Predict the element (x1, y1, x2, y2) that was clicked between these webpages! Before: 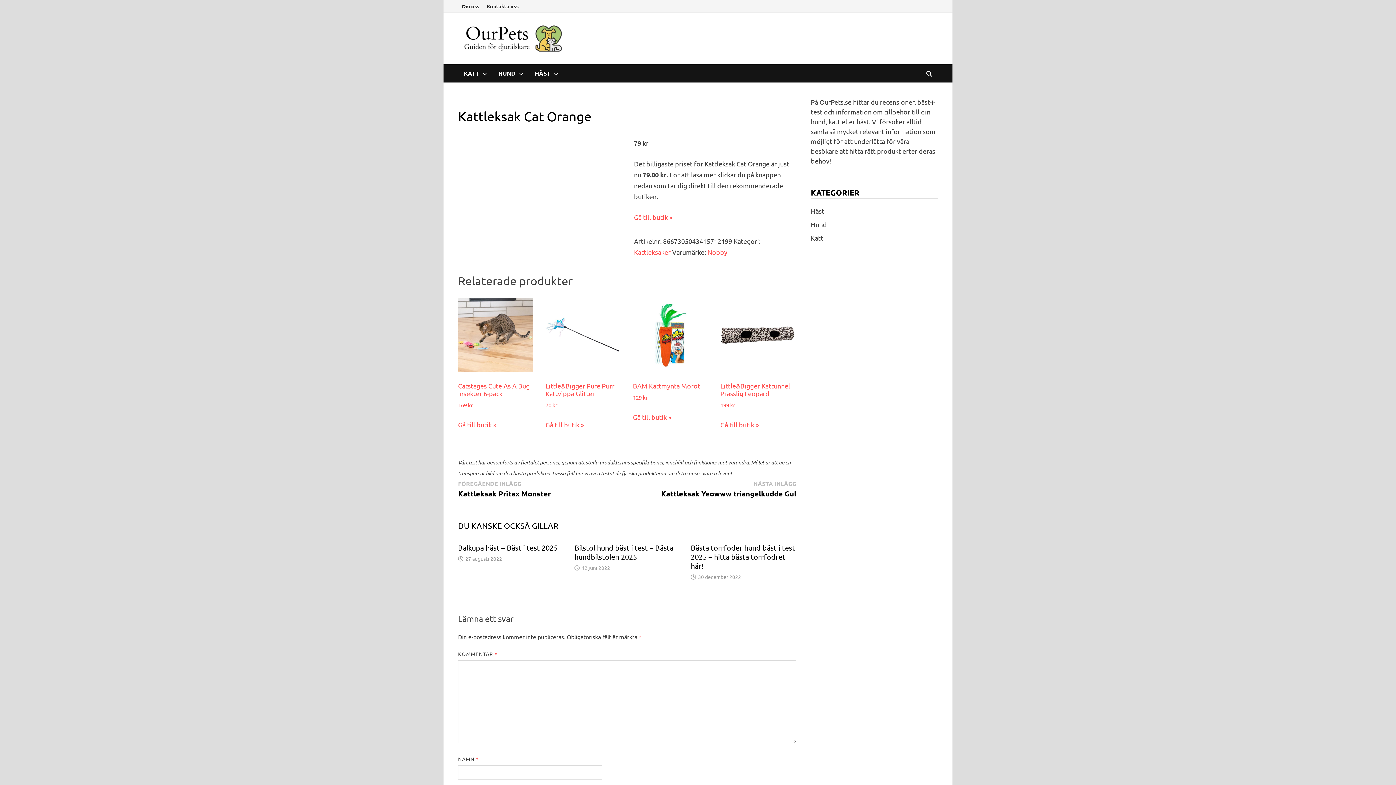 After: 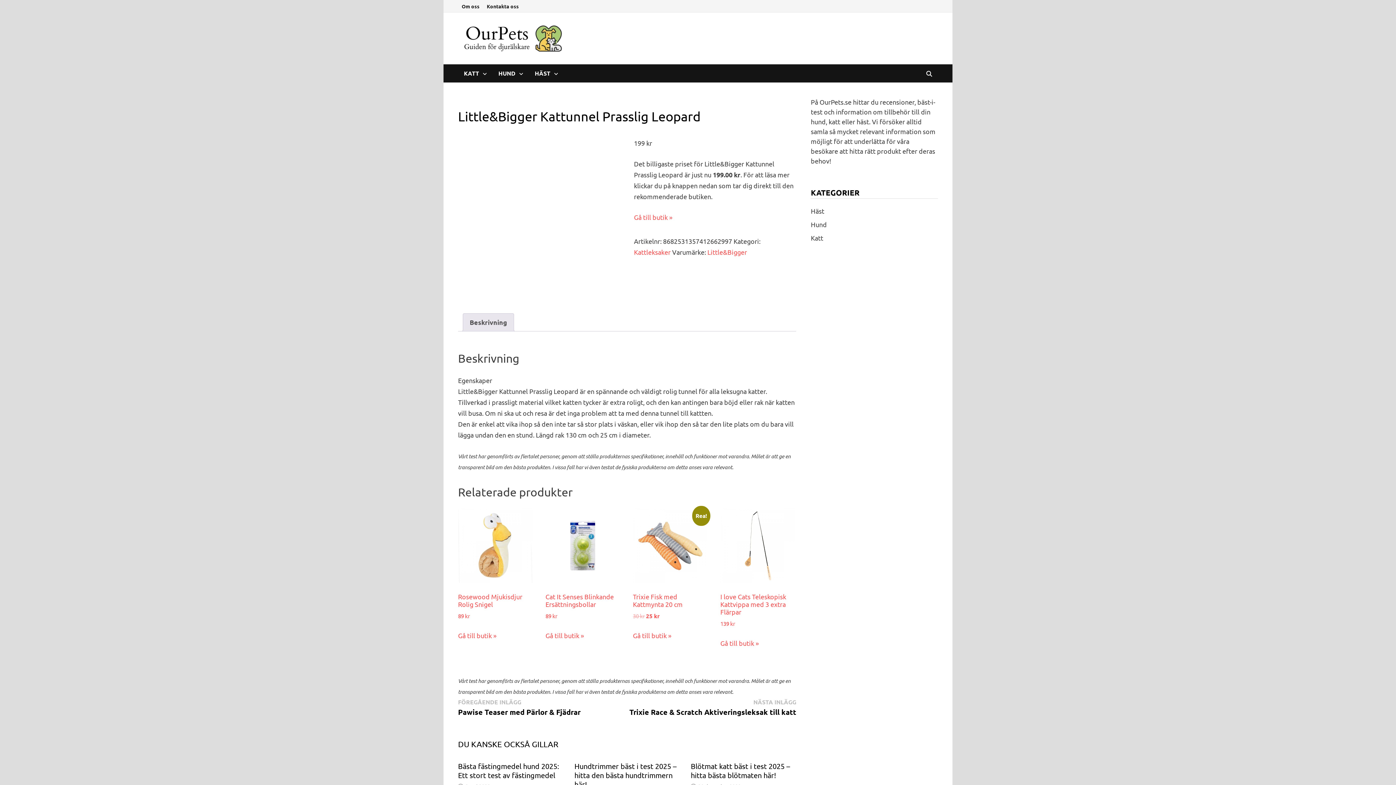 Action: bbox: (720, 297, 795, 410) label: Little&Bigger Kattunnel Prasslig Leopard
199 kr